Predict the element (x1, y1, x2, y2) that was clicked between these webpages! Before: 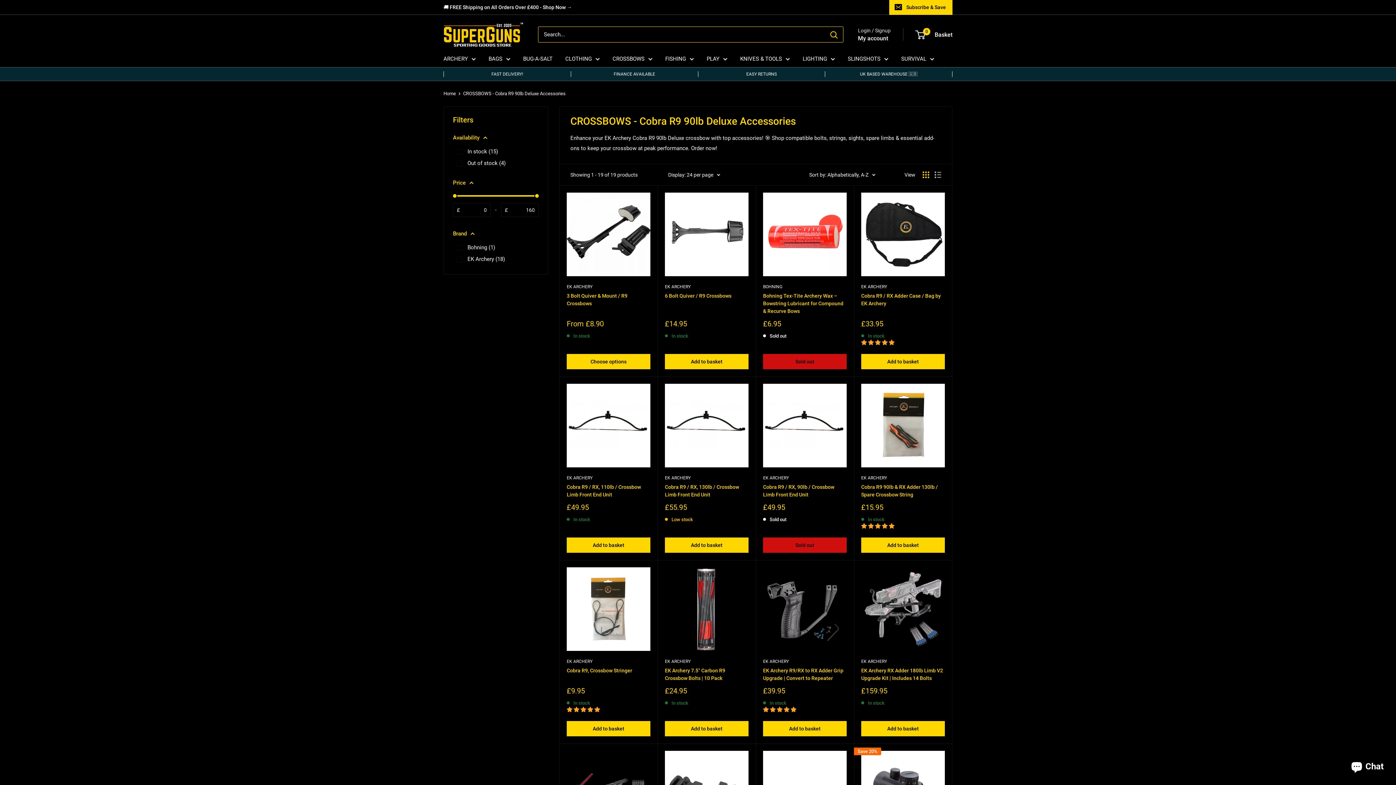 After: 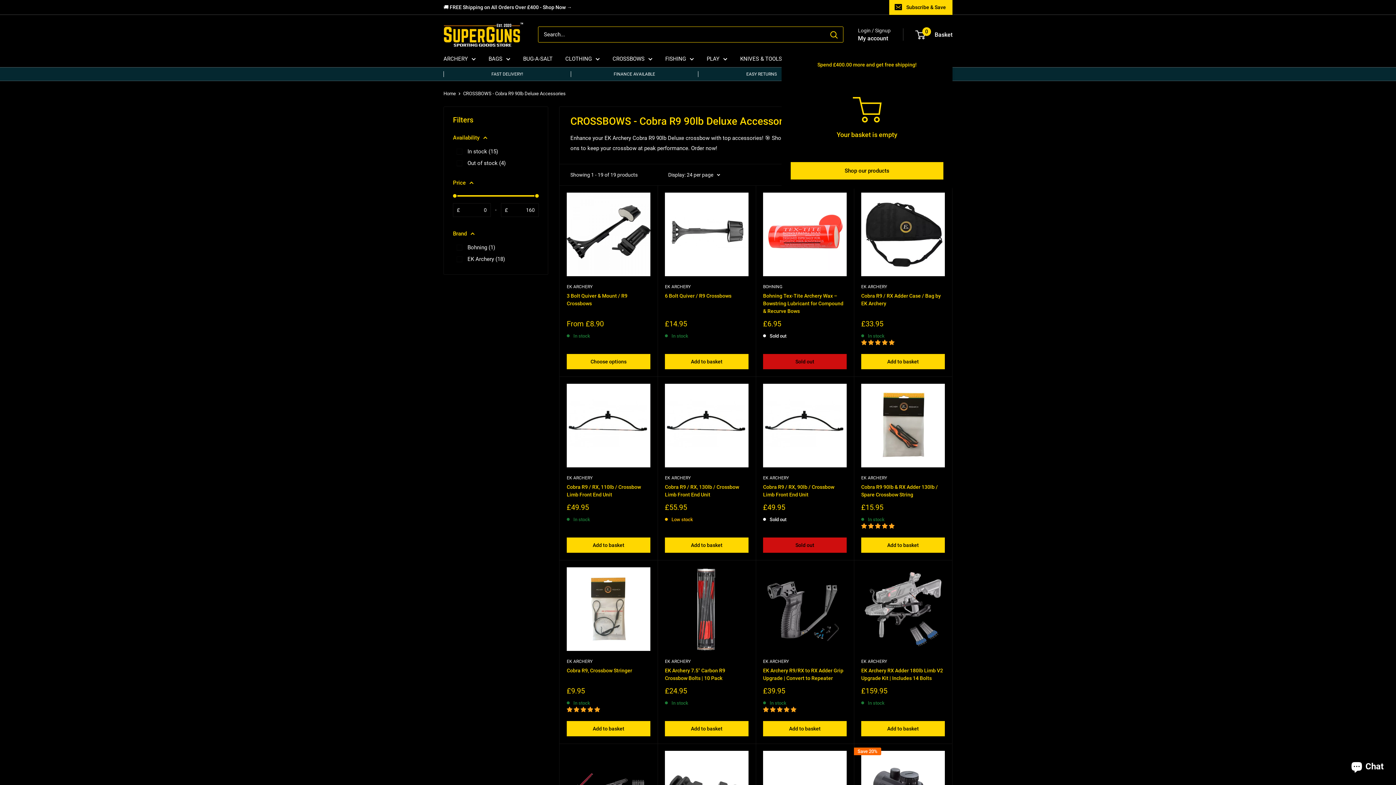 Action: bbox: (916, 29, 952, 39) label: 0
 Basket